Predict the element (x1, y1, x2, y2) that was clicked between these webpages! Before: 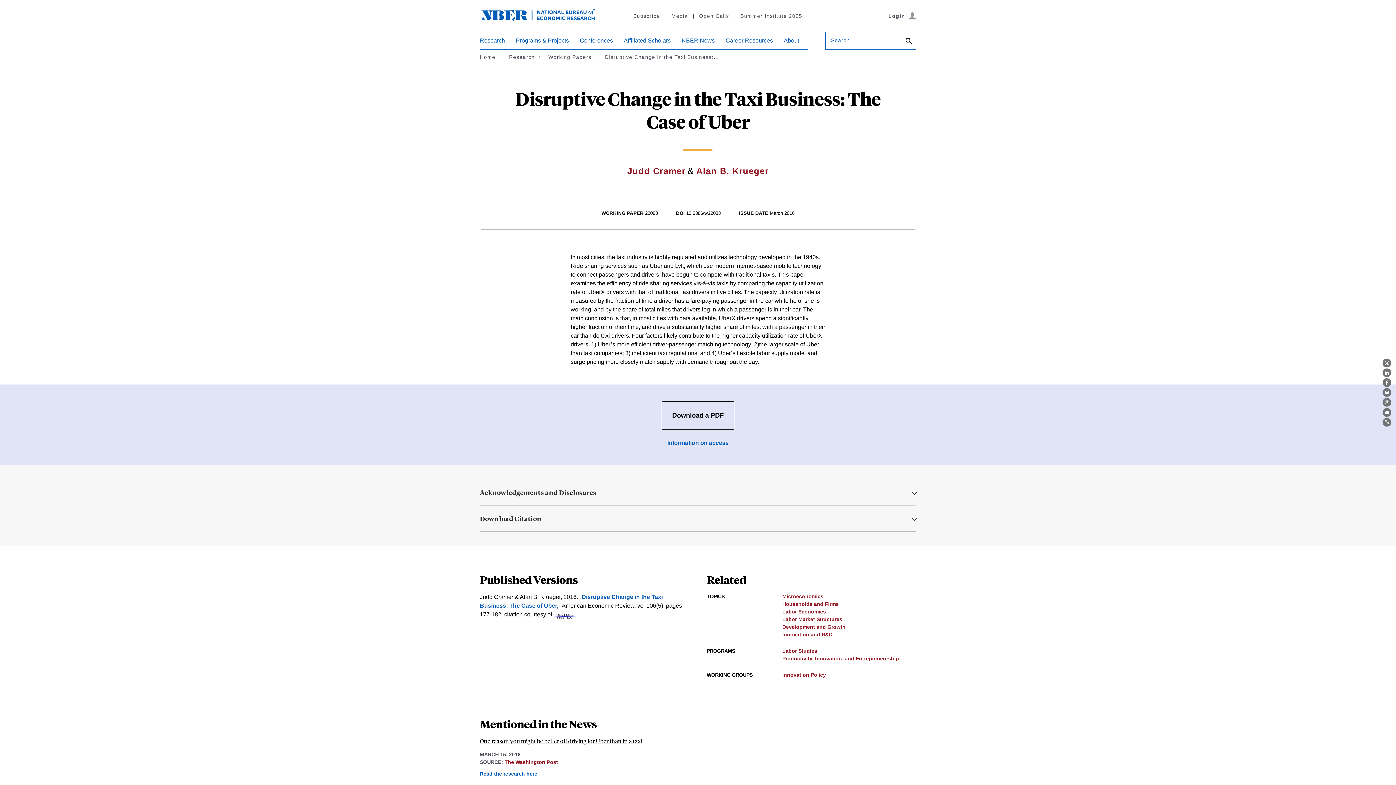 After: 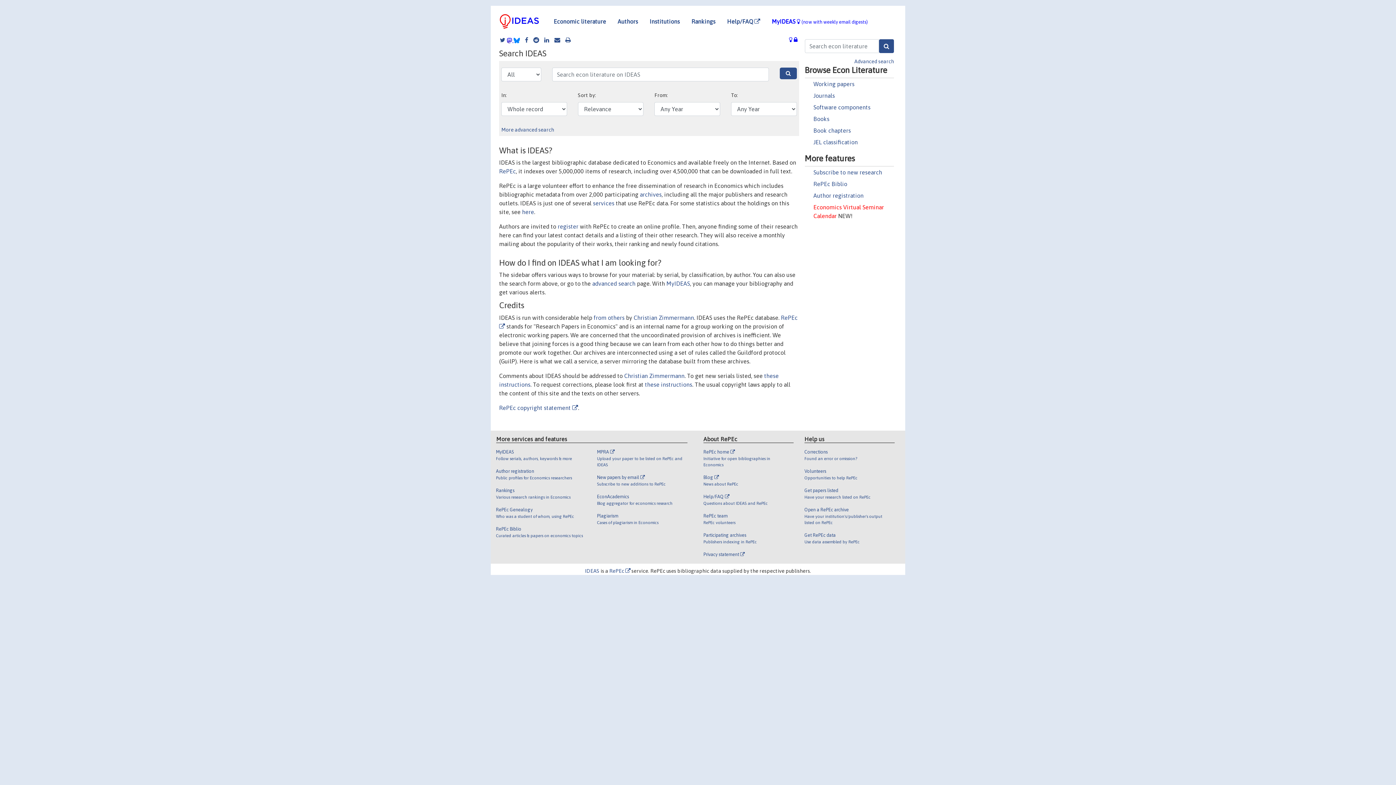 Action: bbox: (553, 611, 576, 617)